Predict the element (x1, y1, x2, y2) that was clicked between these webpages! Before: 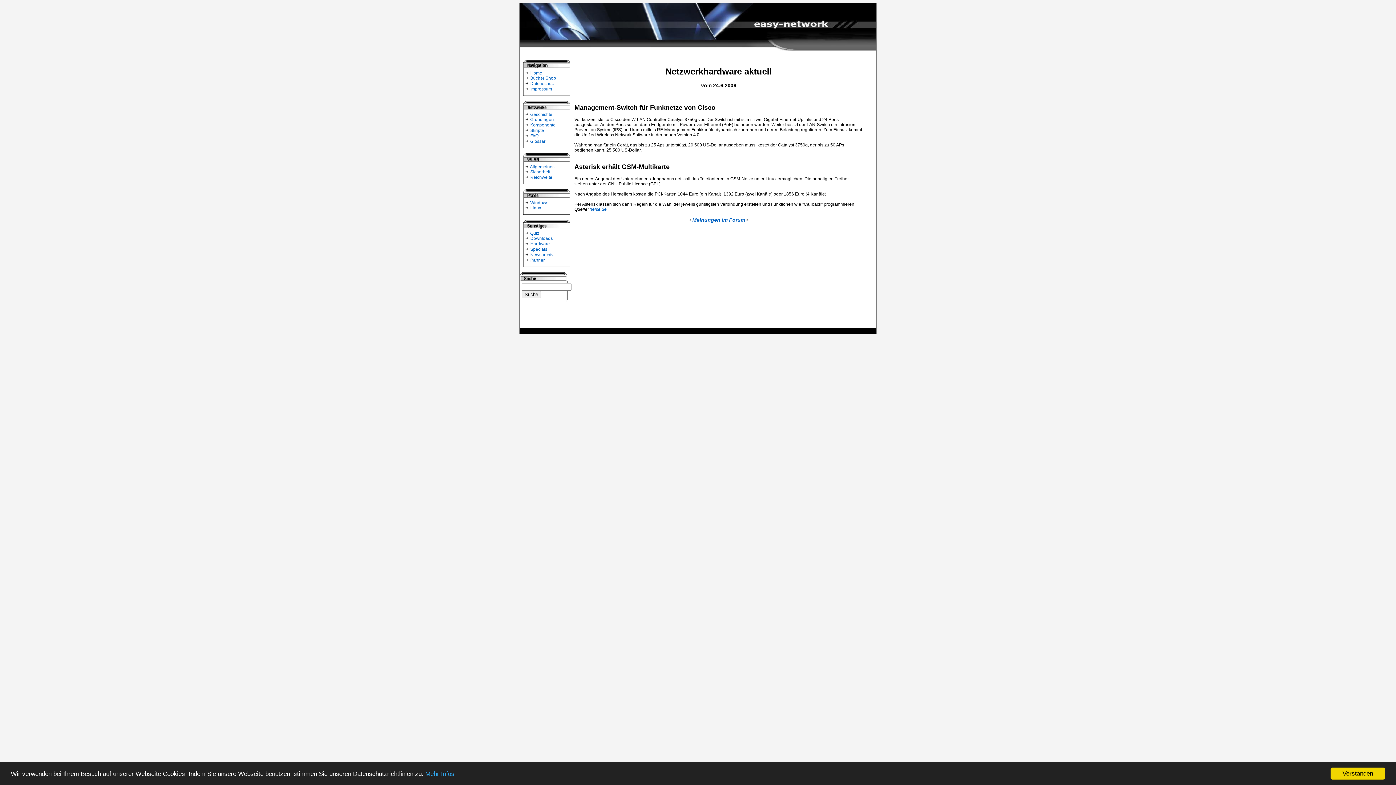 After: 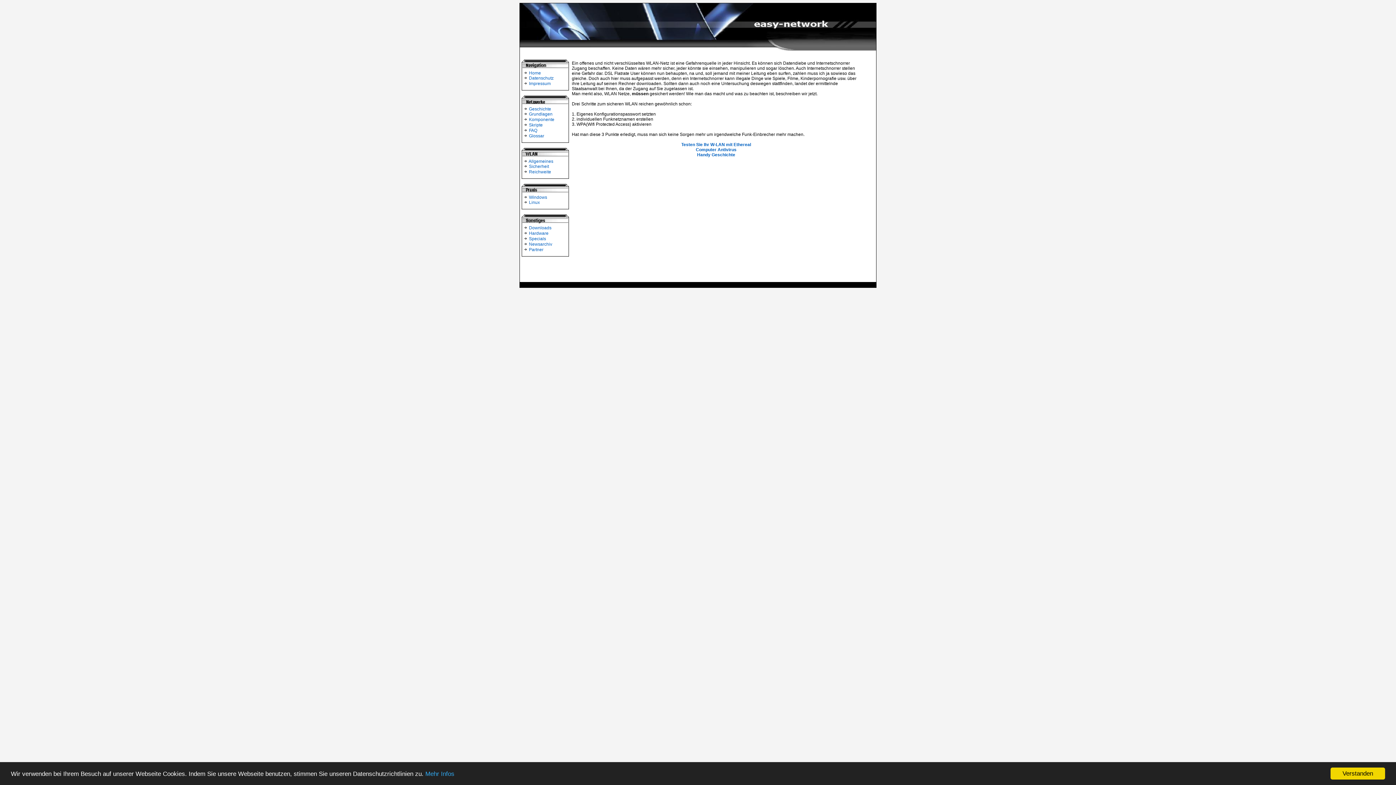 Action: bbox: (530, 169, 550, 174) label: Sicherheit